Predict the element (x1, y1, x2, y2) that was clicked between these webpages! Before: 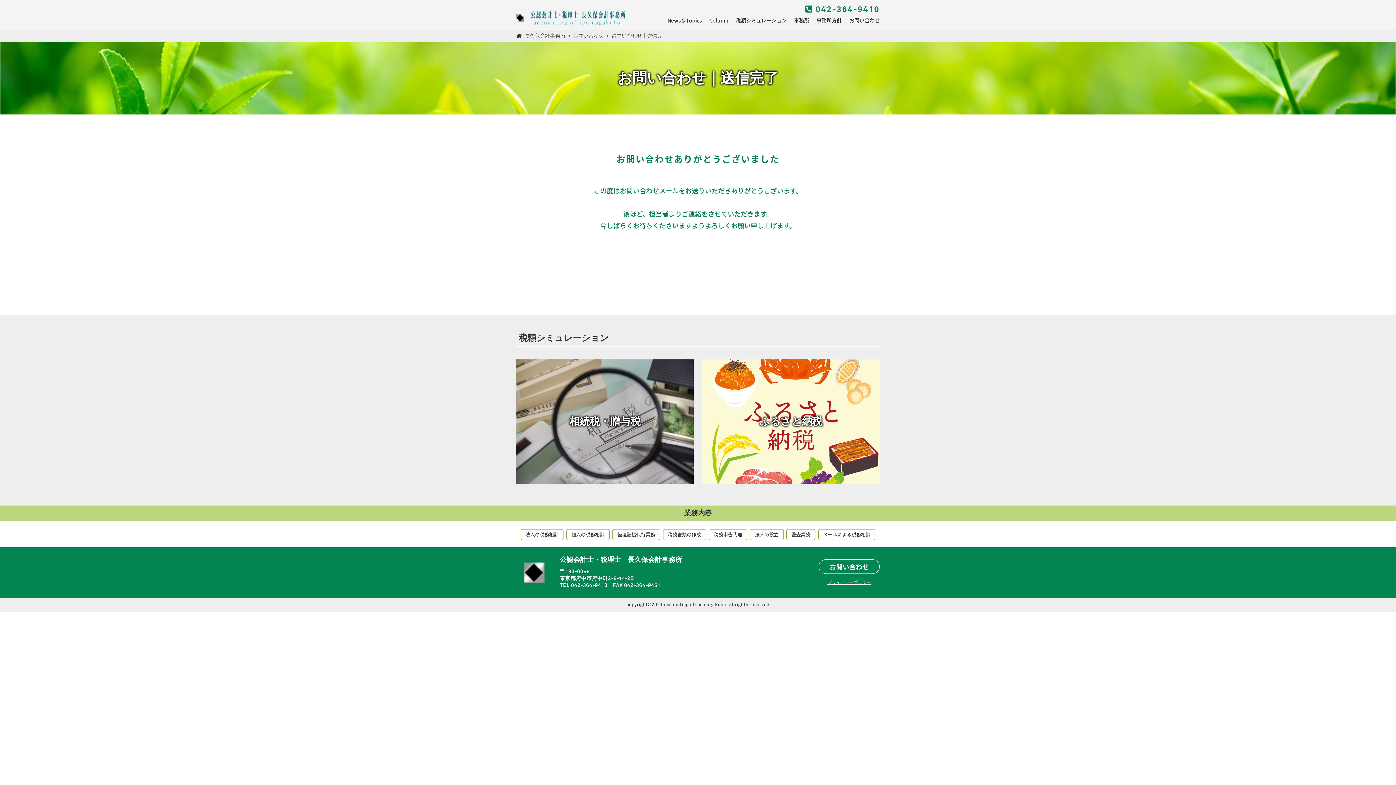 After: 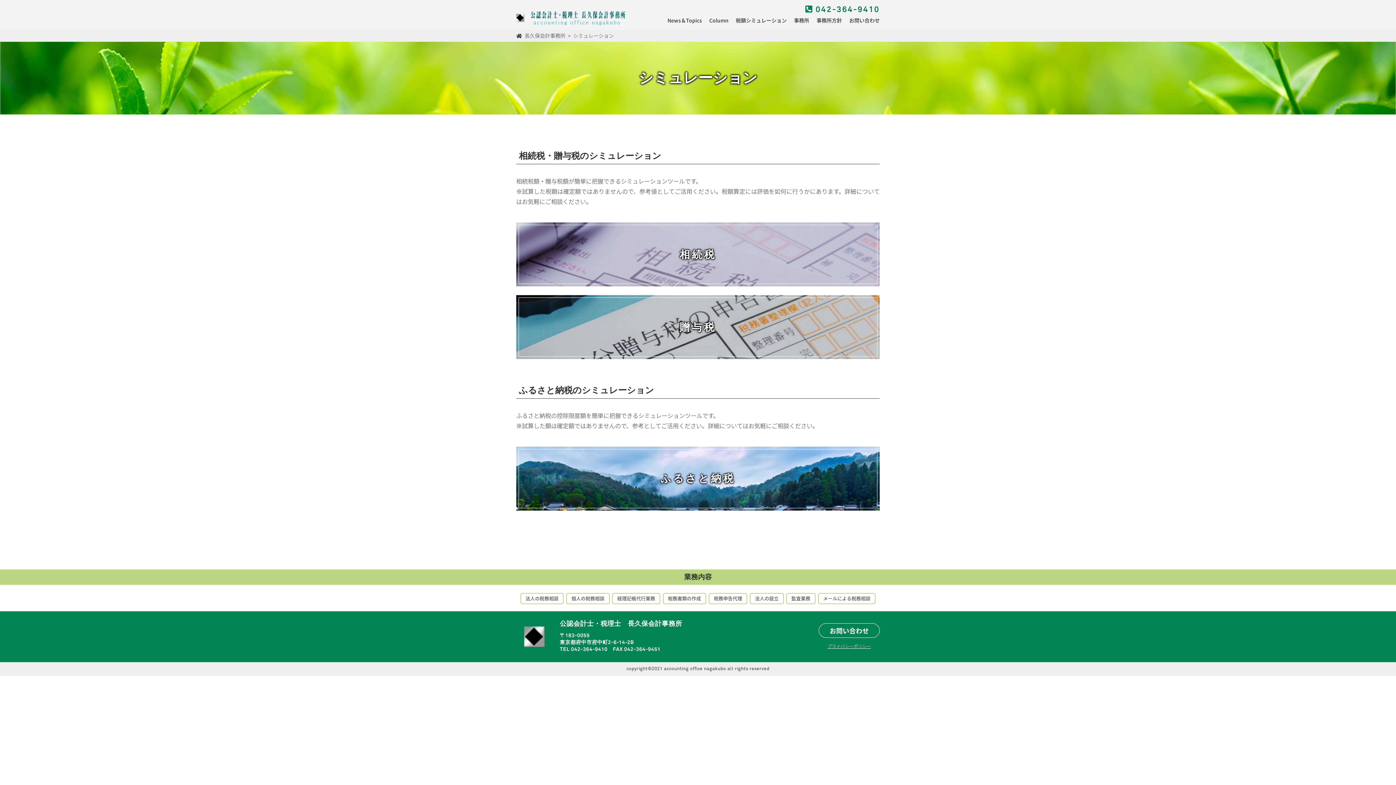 Action: bbox: (736, 16, 786, 23) label: 税額シミュレーション